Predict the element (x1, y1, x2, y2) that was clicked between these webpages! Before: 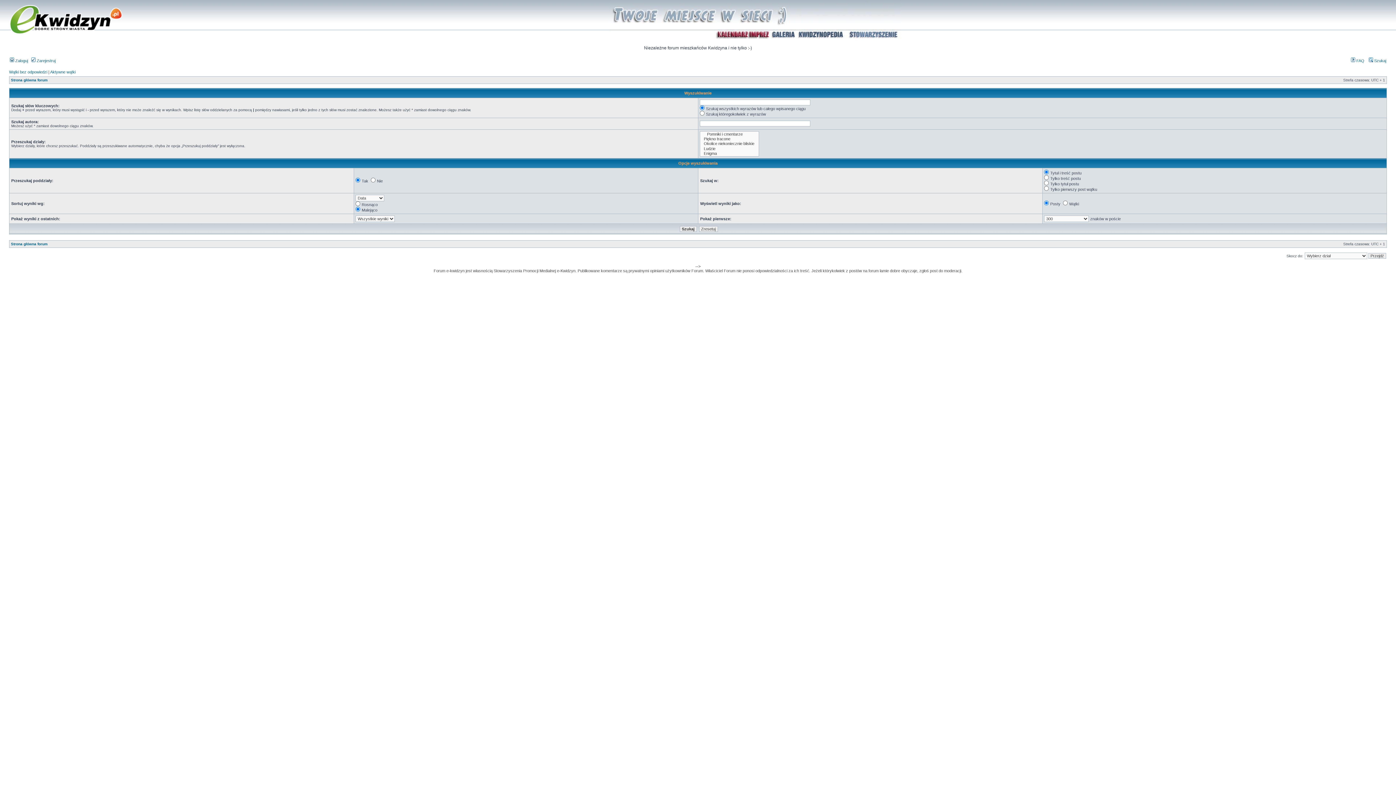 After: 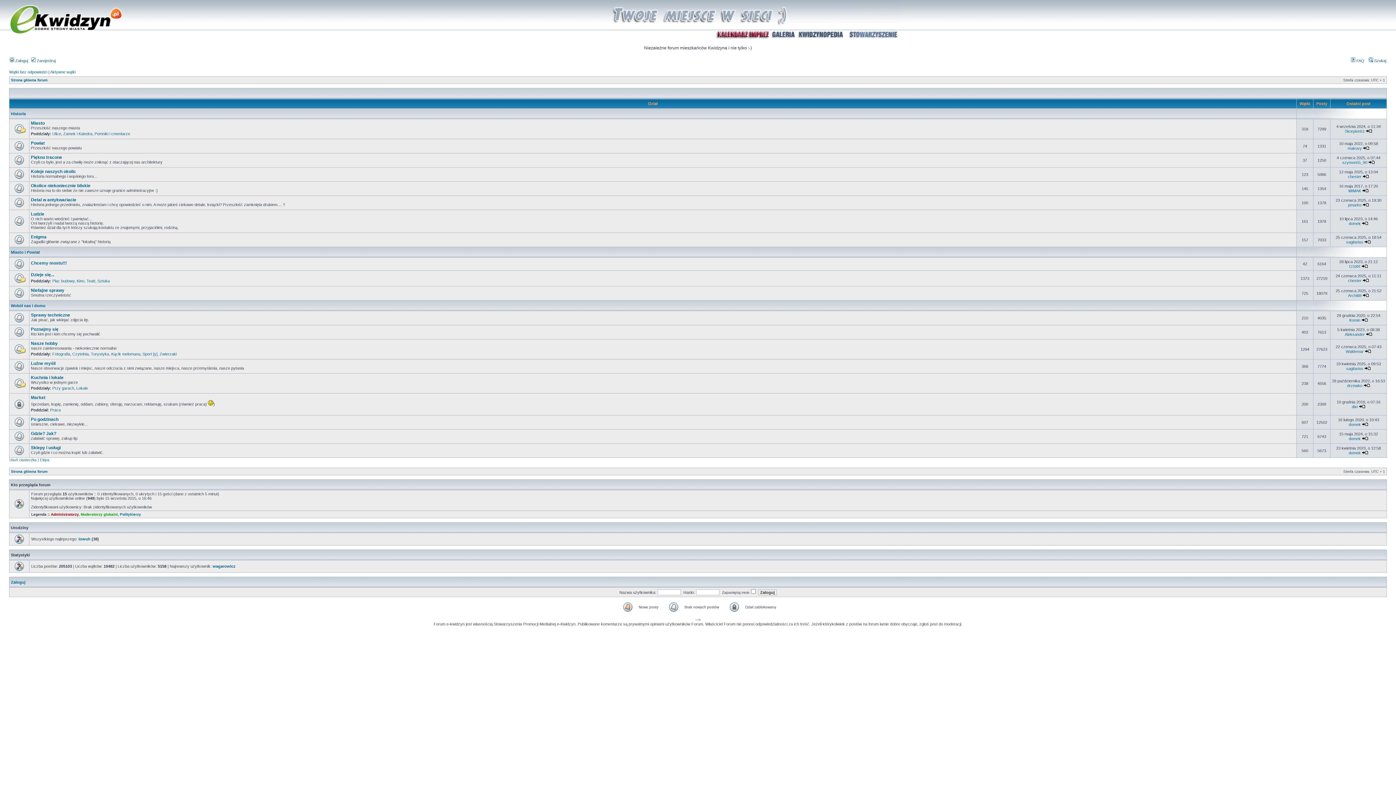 Action: bbox: (9, 30, 122, 34)